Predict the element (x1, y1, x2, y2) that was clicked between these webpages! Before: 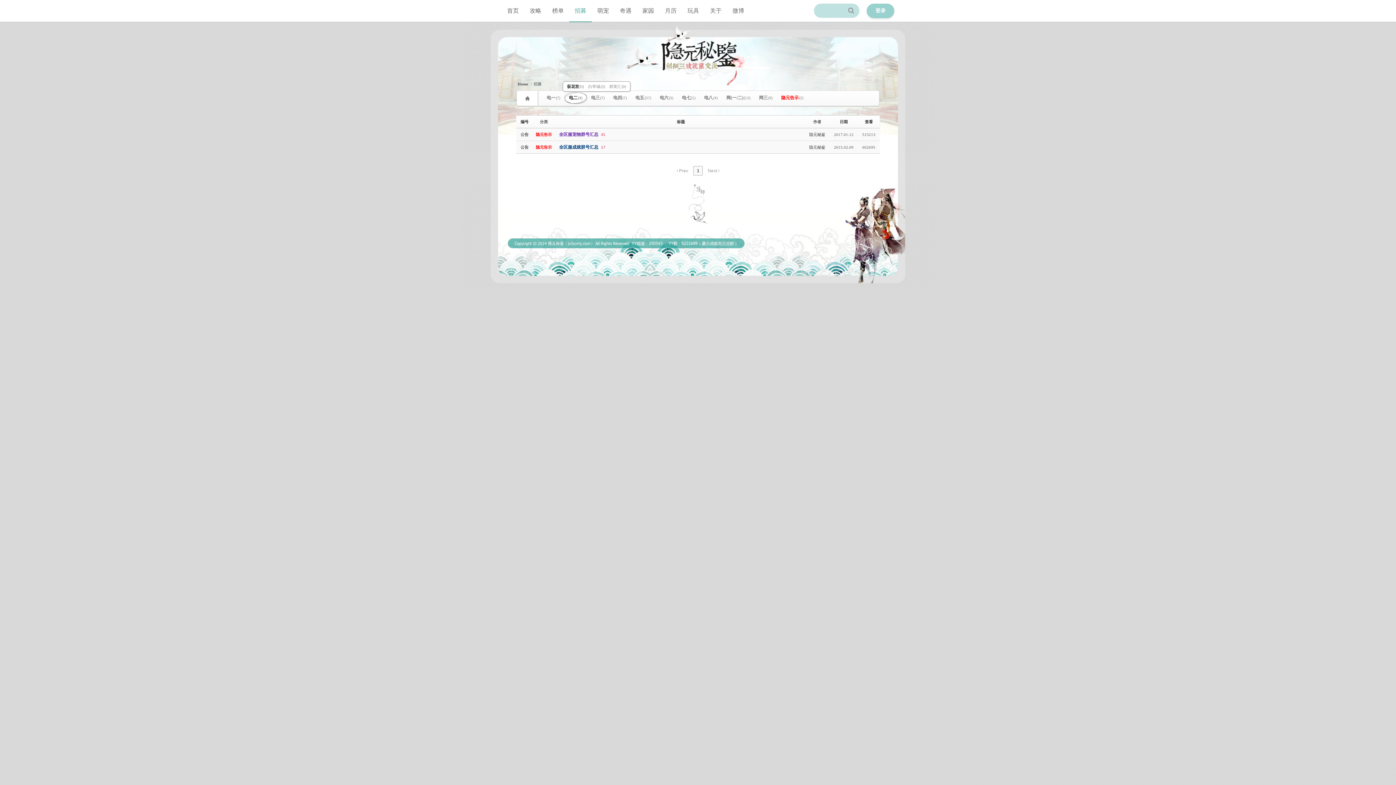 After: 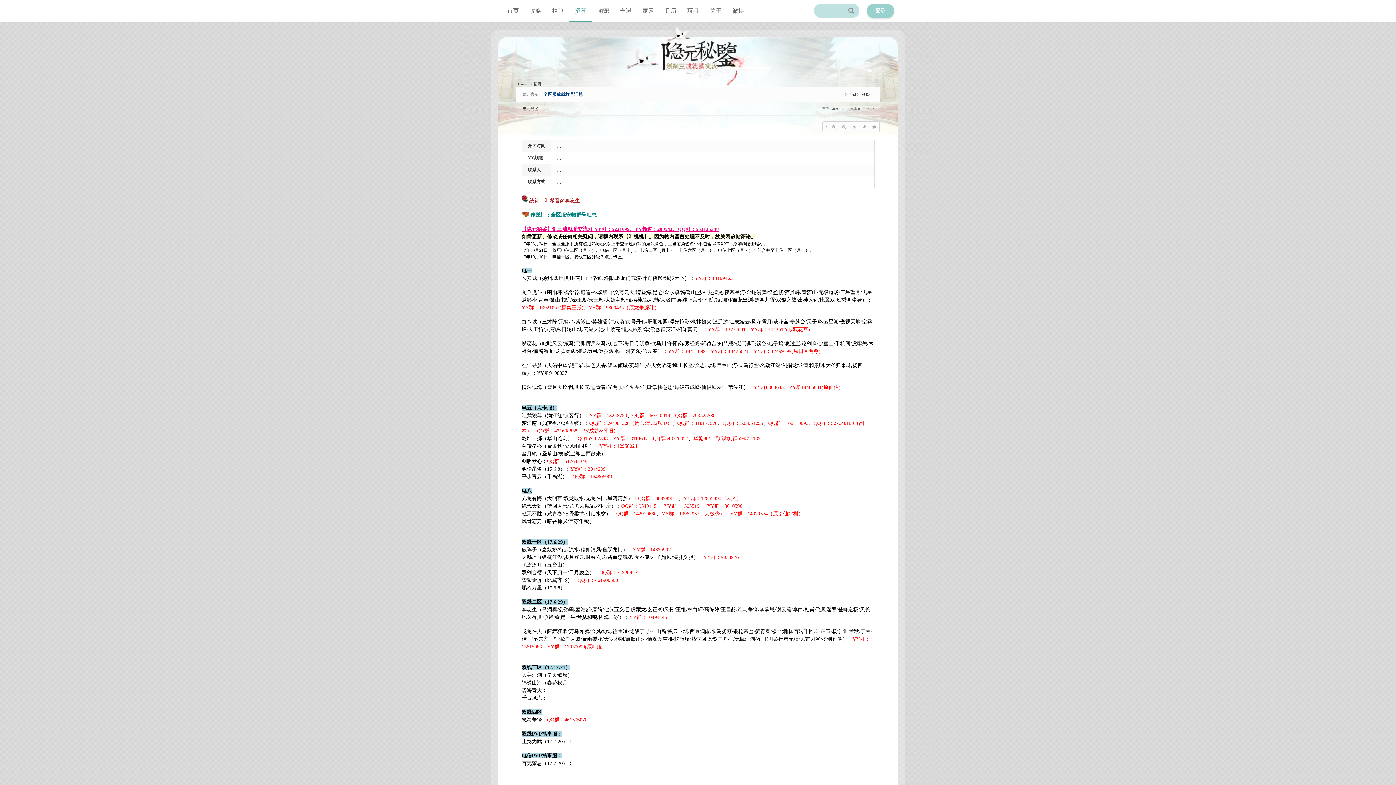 Action: bbox: (559, 144, 598, 149) label: 全区服成就群号汇总